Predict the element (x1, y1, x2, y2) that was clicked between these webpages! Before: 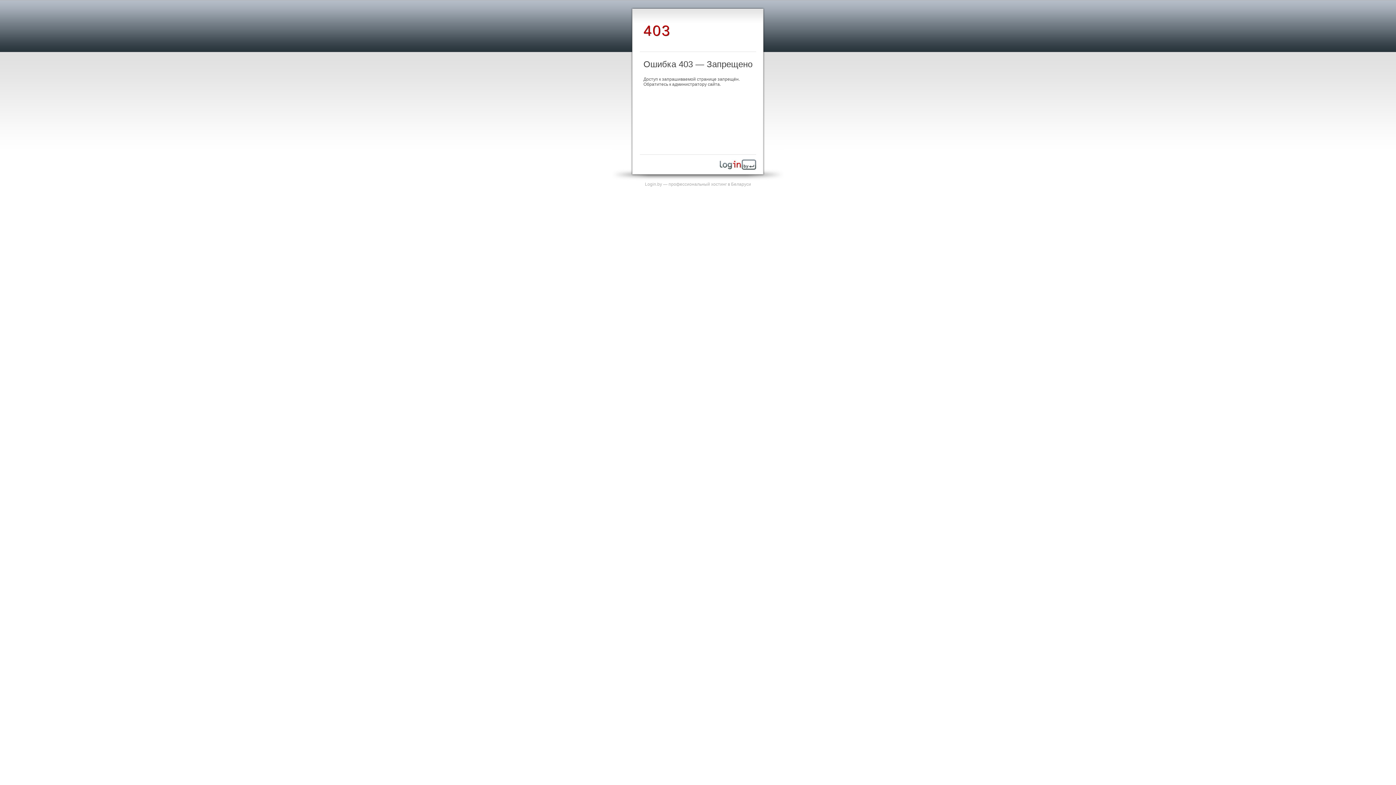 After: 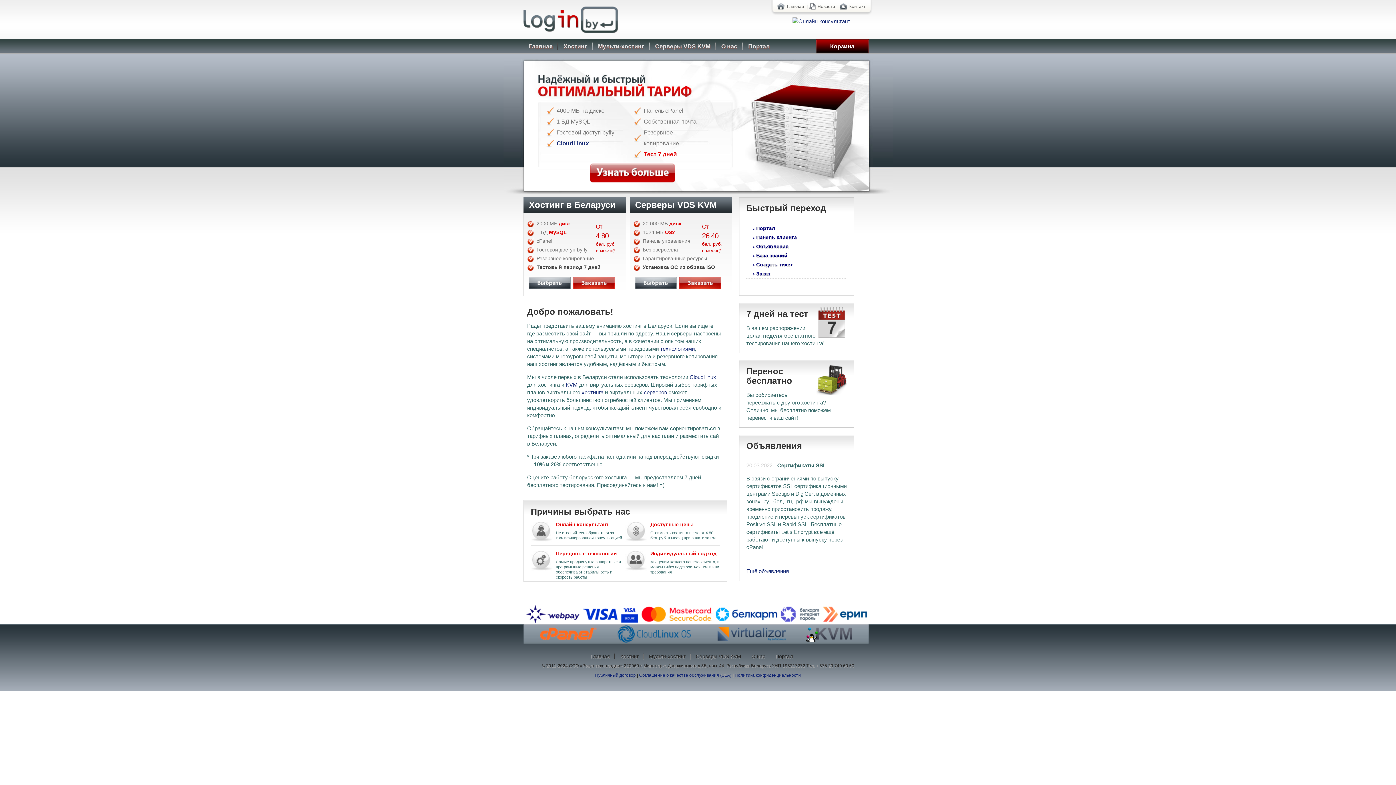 Action: bbox: (645, 181, 751, 186) label: Login.by — профессиональный хостинг в Беларуси